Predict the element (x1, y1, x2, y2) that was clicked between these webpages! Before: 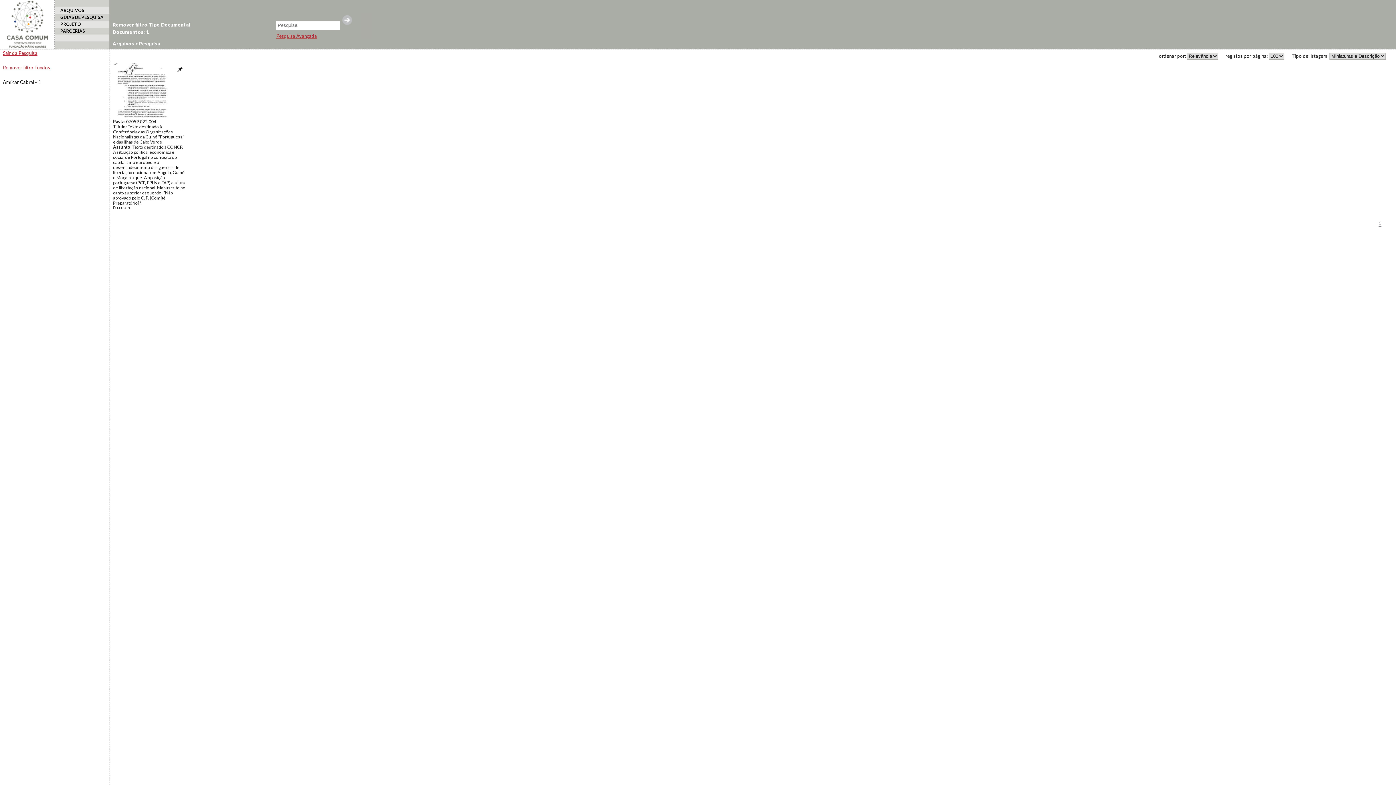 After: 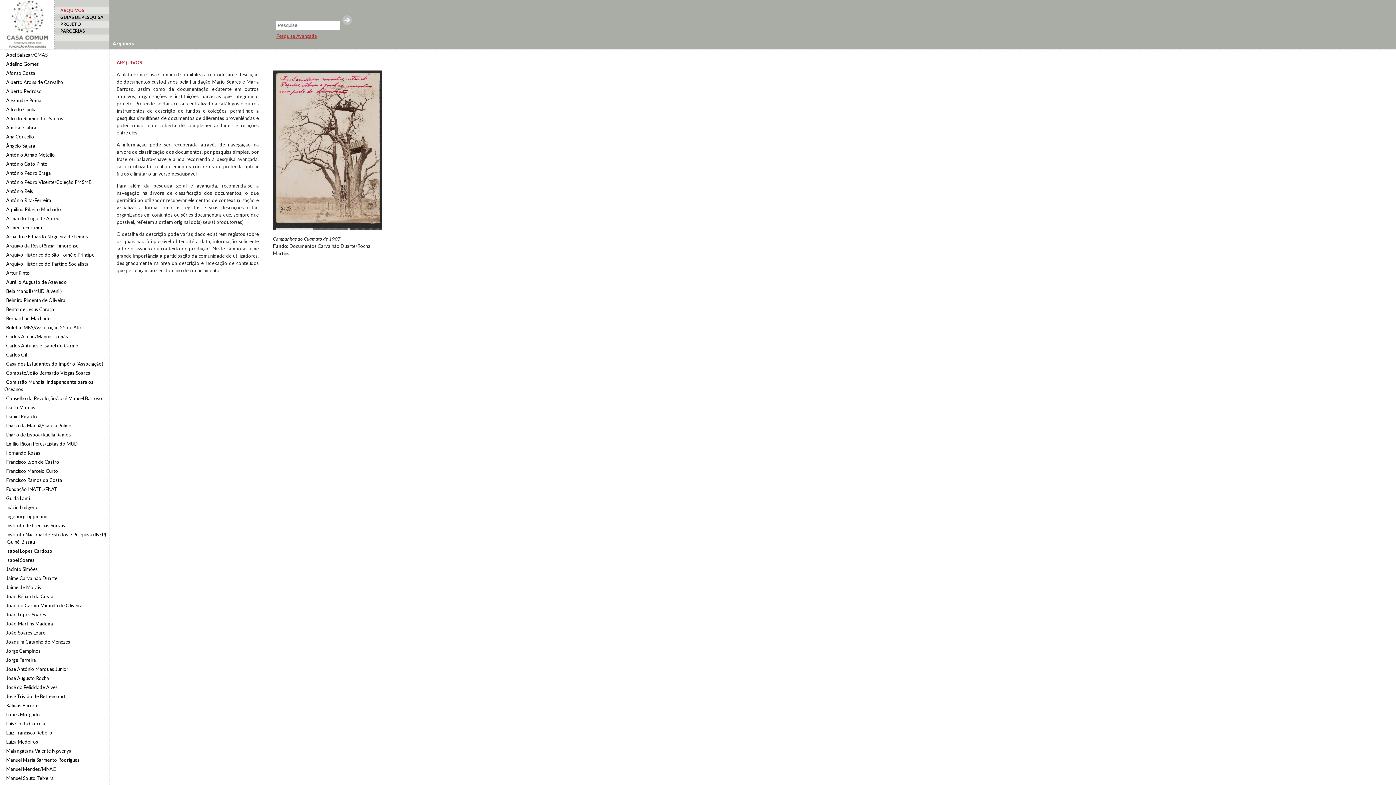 Action: bbox: (6, 21, 47, 26)